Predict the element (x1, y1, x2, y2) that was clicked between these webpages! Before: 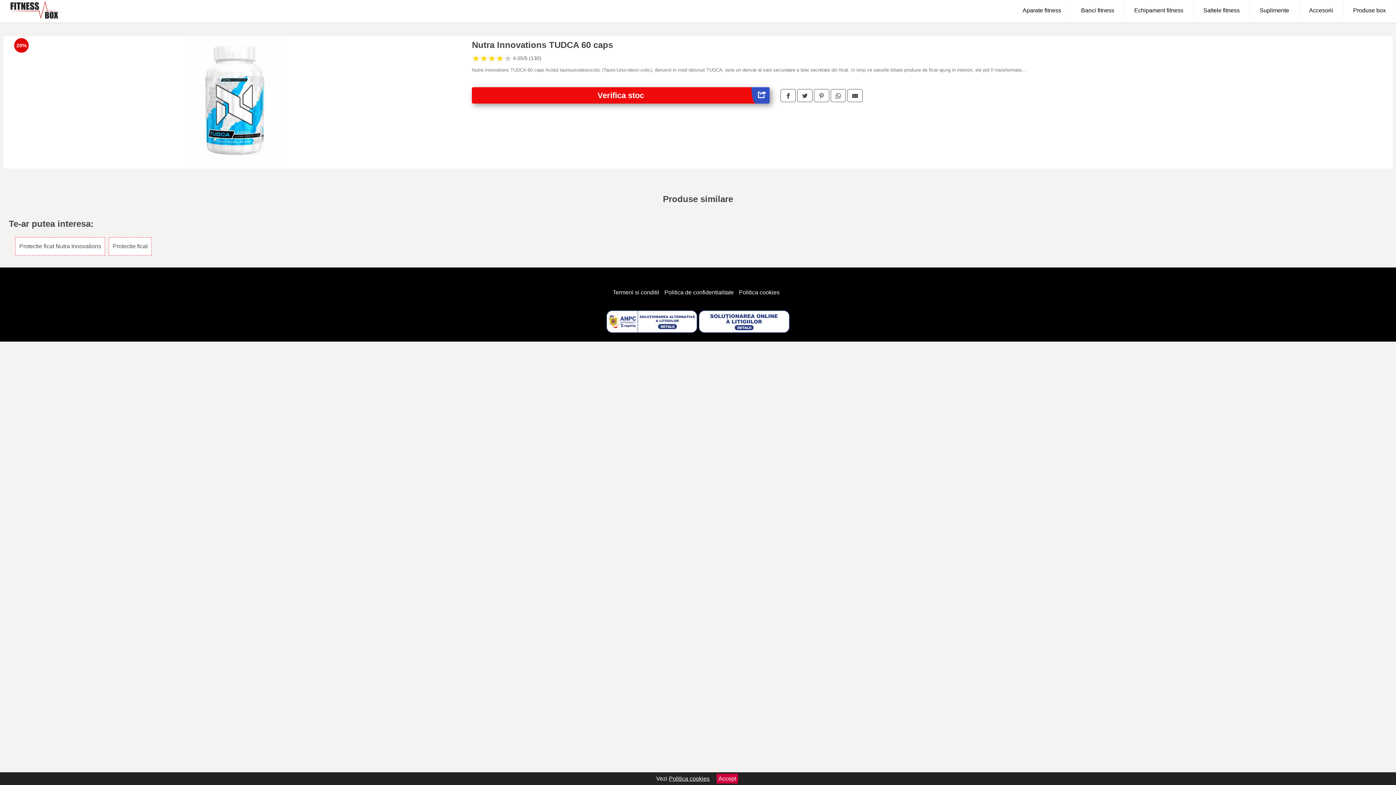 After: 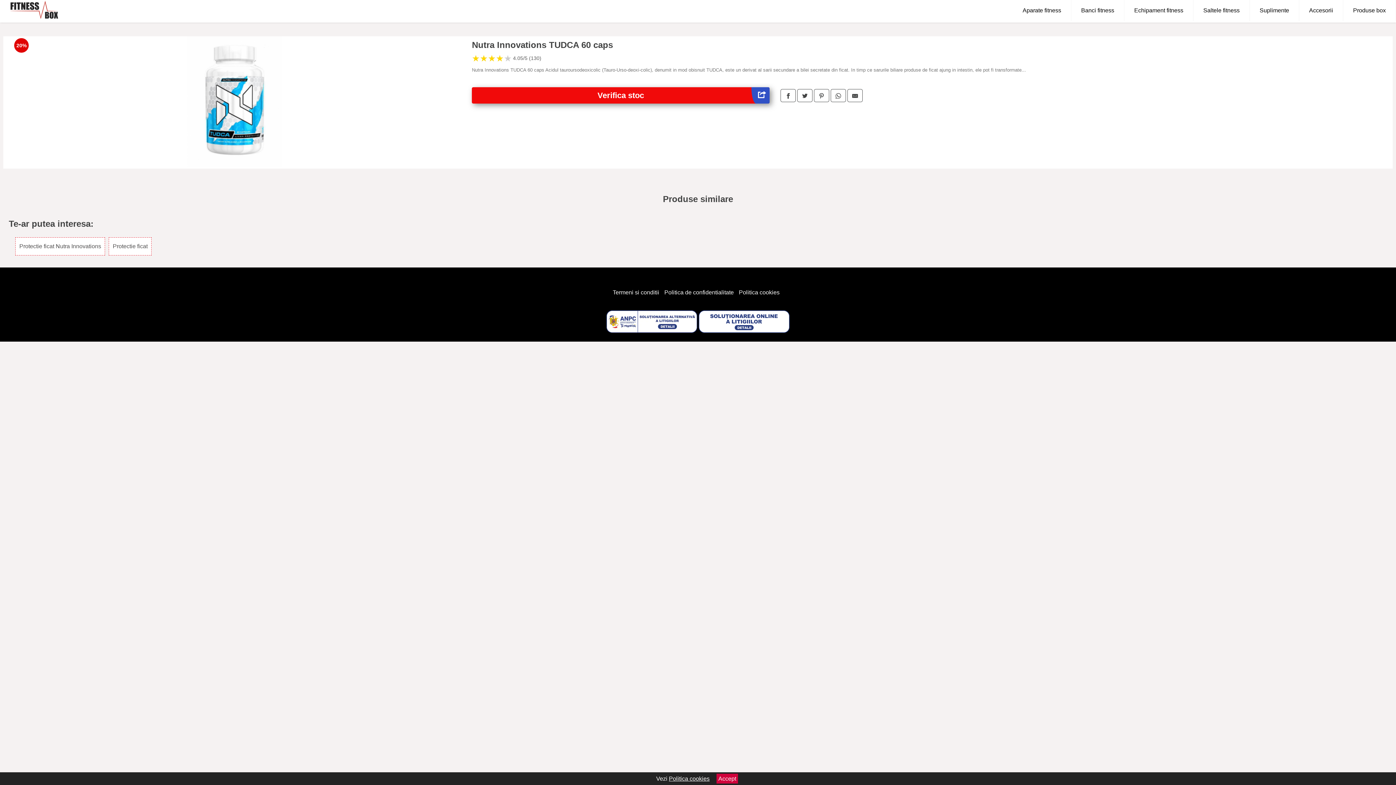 Action: bbox: (8, 36, 461, 168)